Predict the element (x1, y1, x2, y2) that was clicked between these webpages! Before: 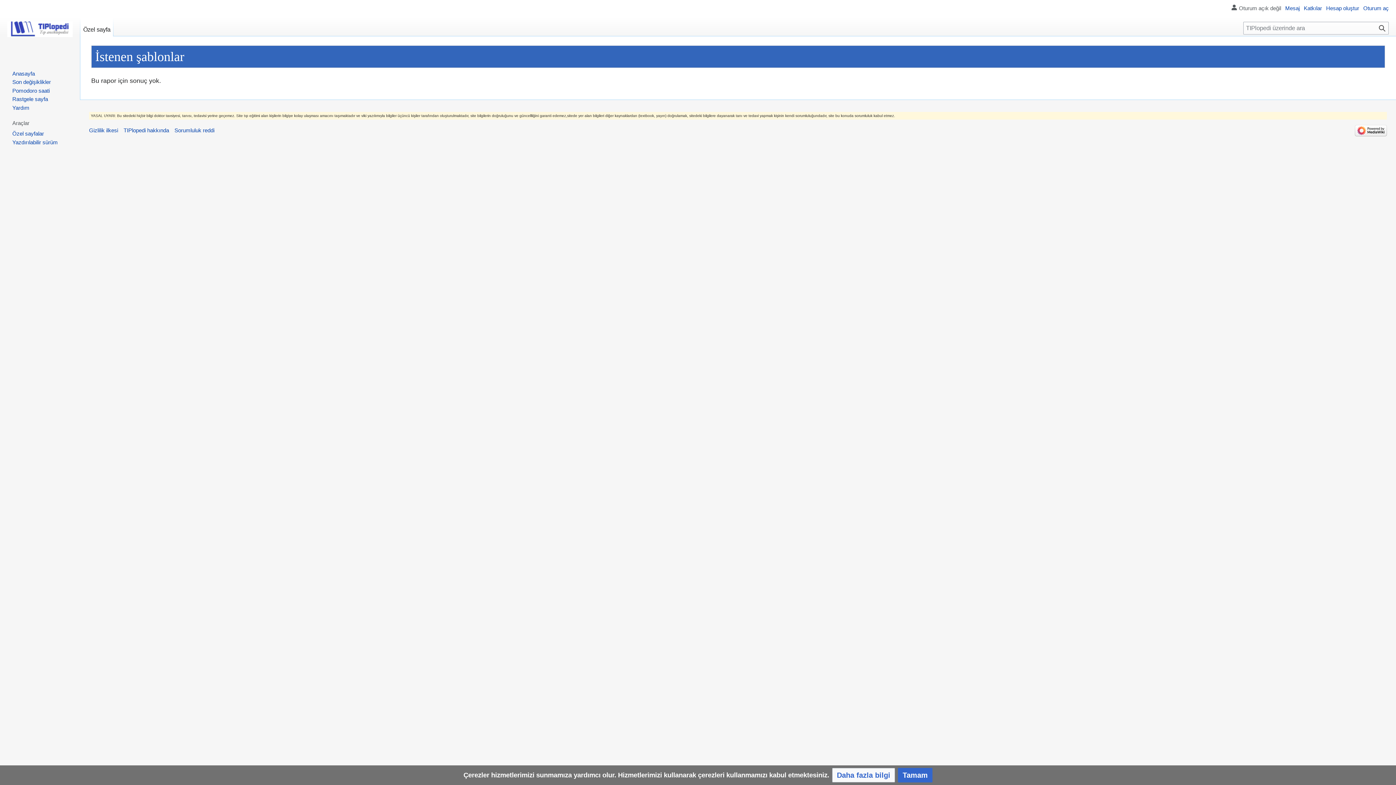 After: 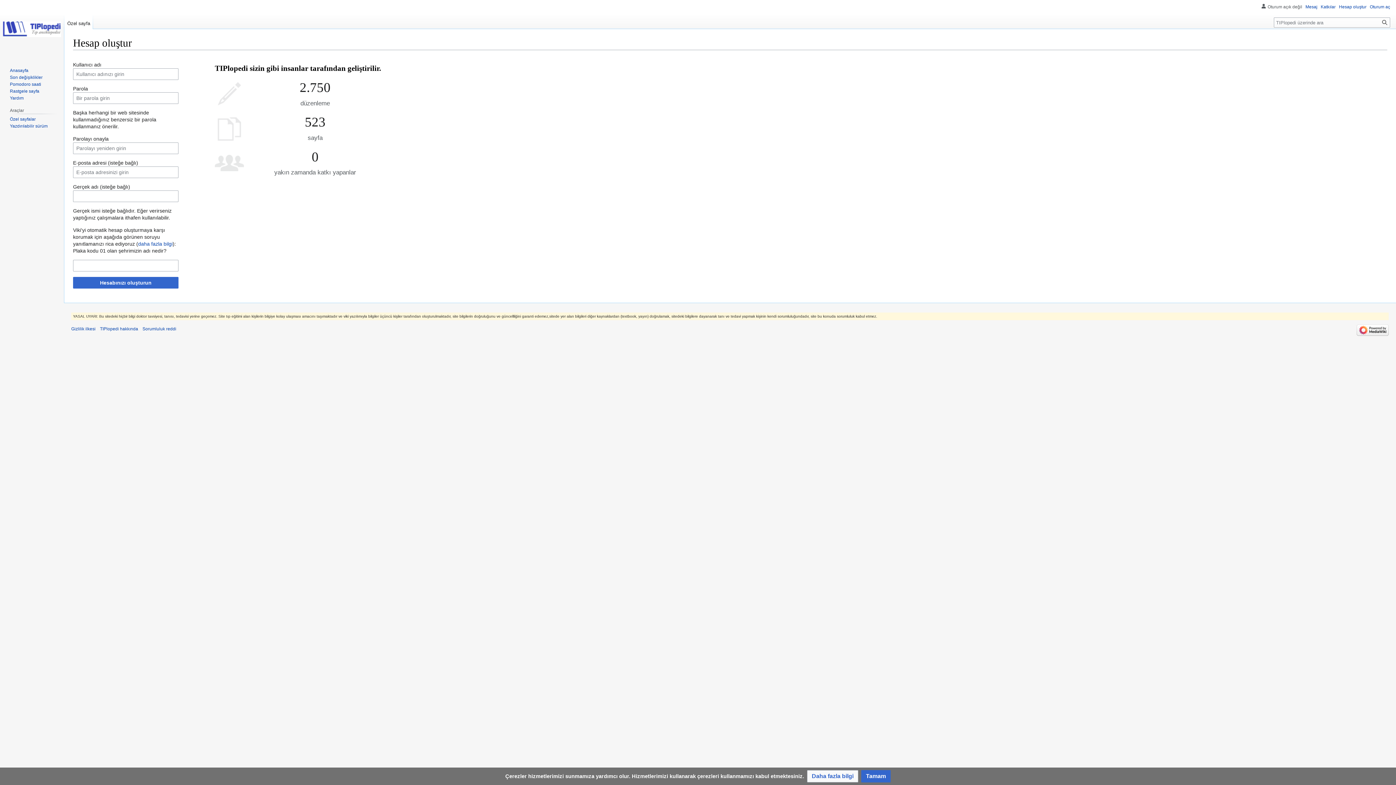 Action: bbox: (1326, 4, 1359, 11) label: Hesap oluştur